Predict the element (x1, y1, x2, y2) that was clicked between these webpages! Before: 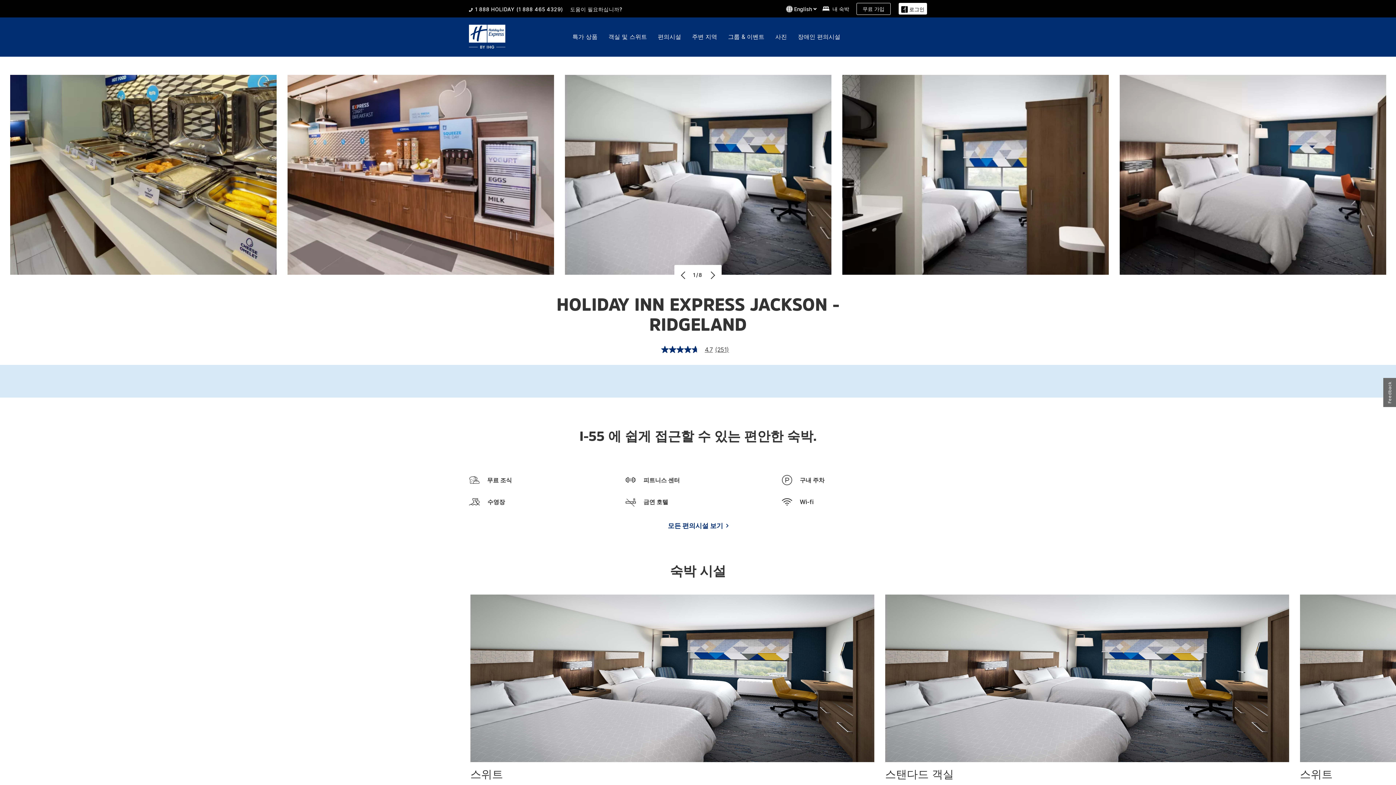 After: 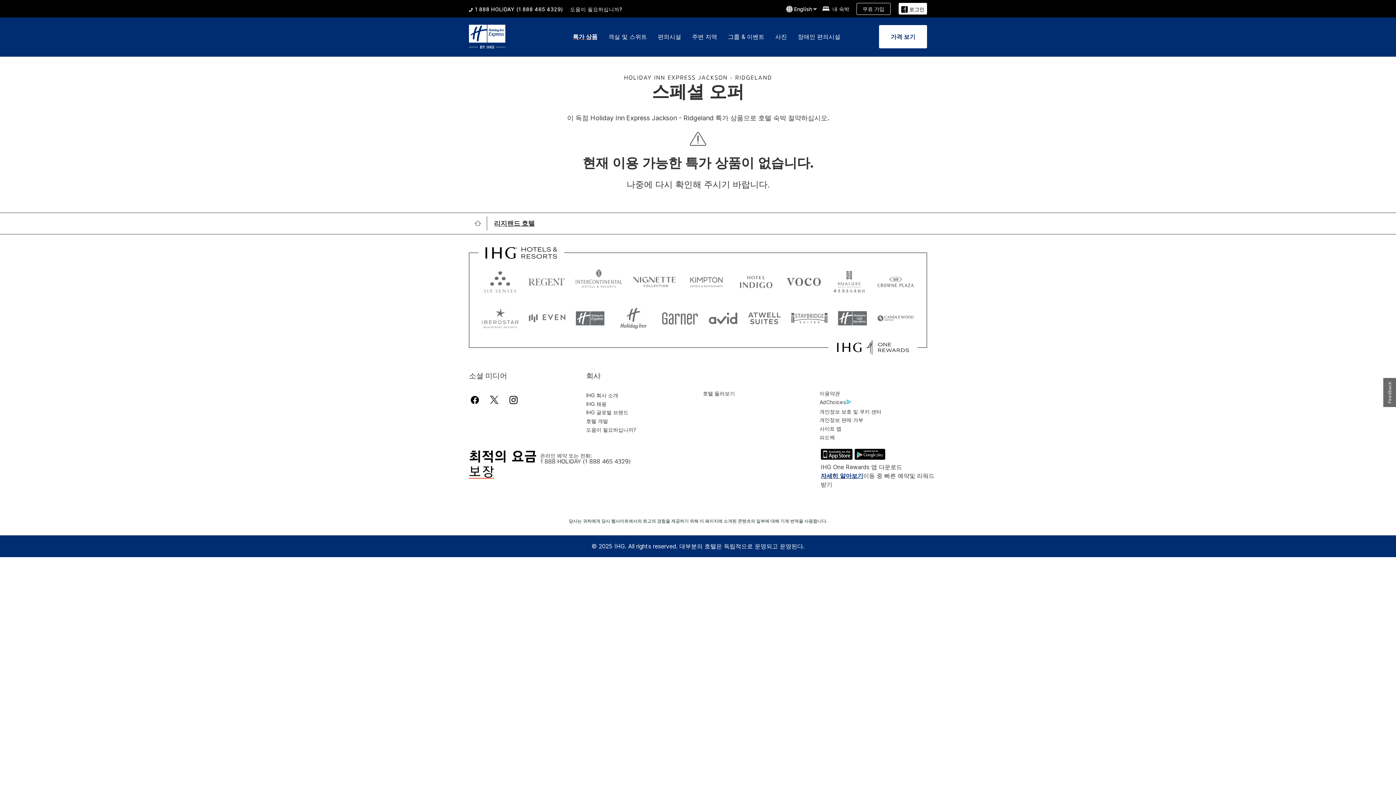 Action: bbox: (572, 33, 597, 40) label: 특가 상품